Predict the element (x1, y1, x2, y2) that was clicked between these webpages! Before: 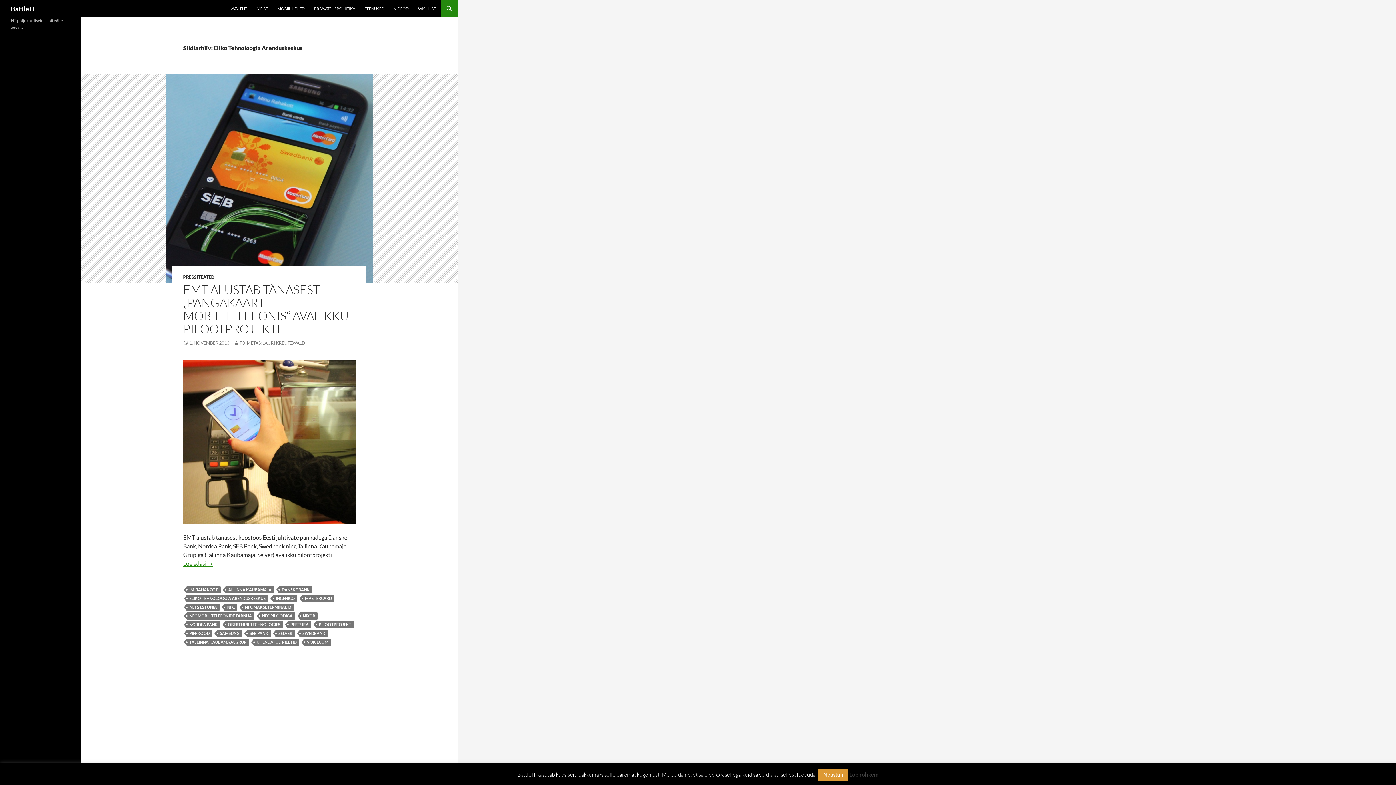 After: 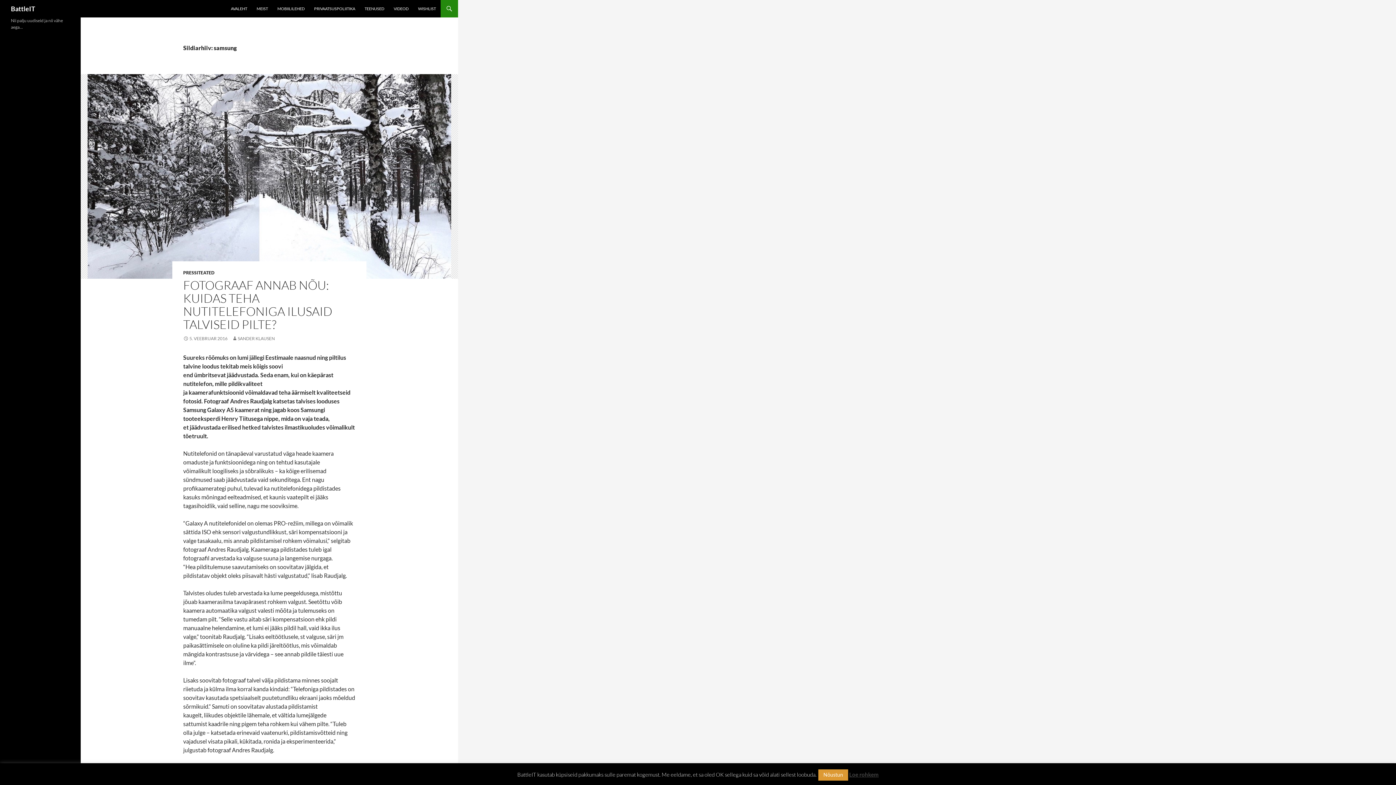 Action: label: SAMSUNG bbox: (217, 630, 242, 637)